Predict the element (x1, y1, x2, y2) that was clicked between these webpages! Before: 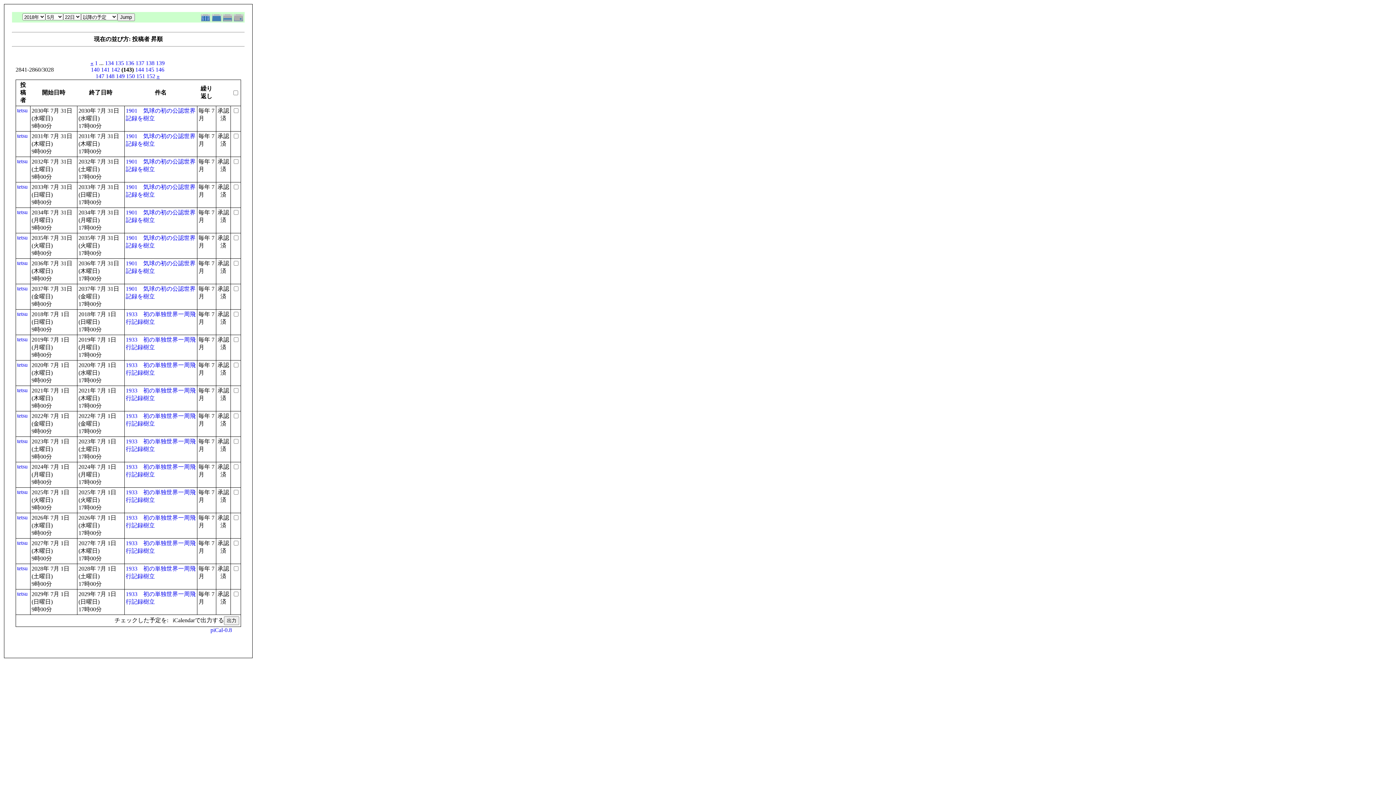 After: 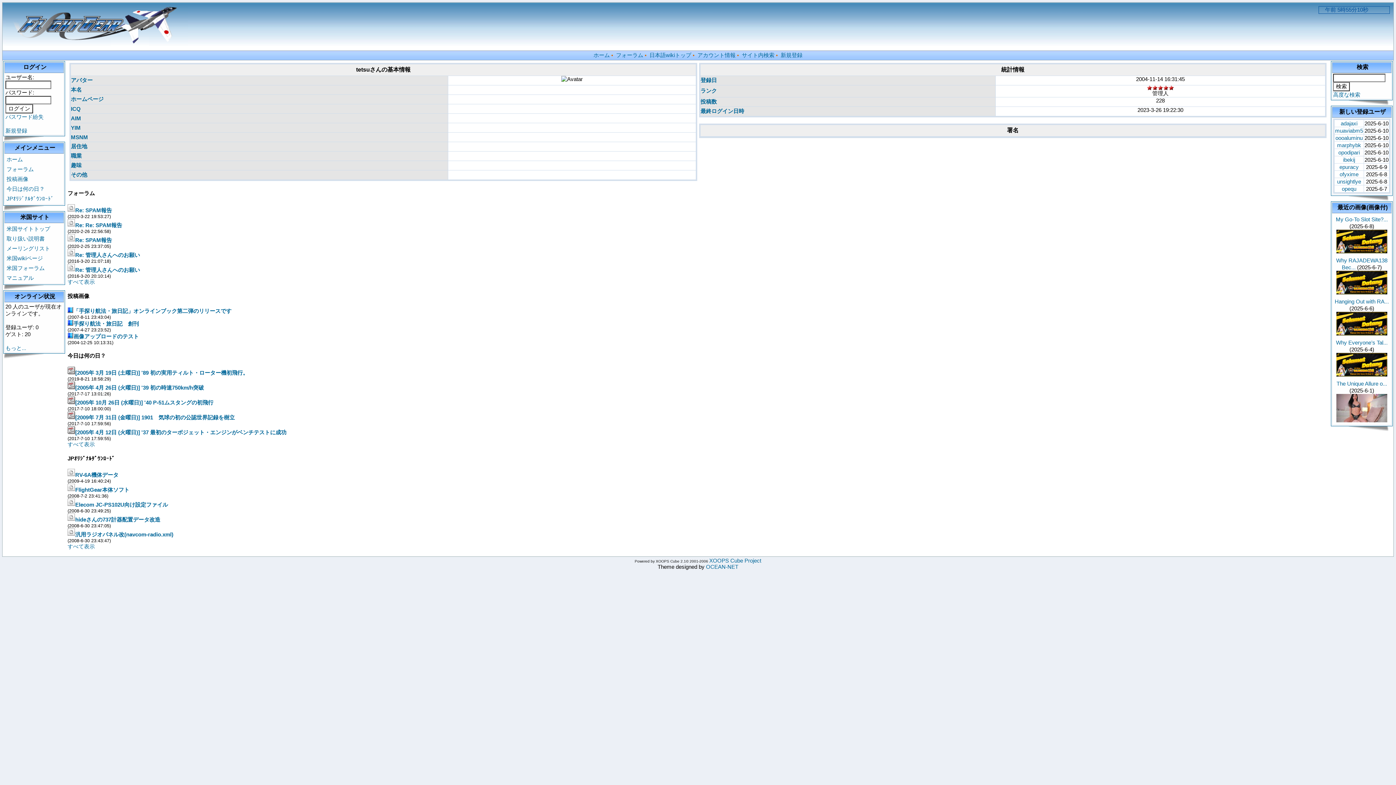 Action: label: tetsu bbox: (17, 489, 27, 495)